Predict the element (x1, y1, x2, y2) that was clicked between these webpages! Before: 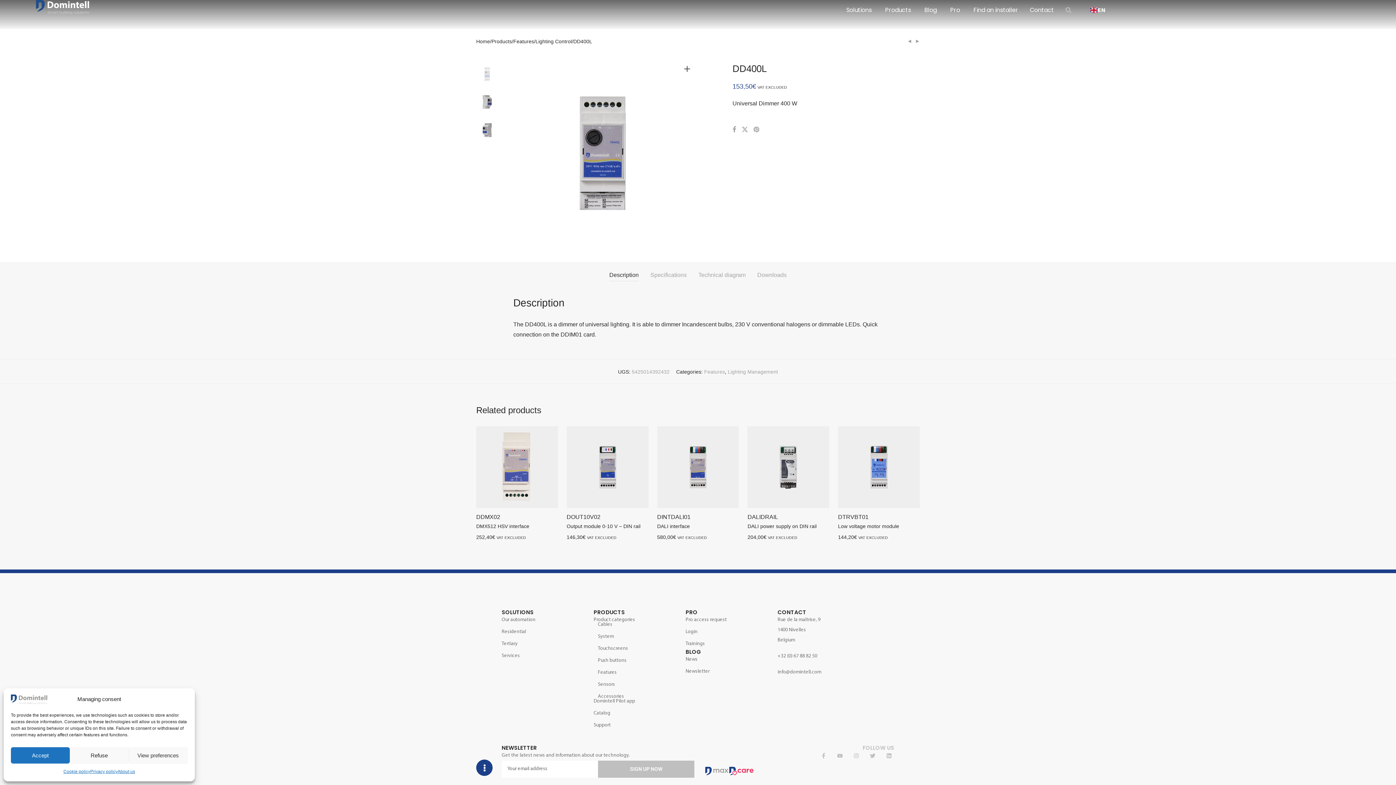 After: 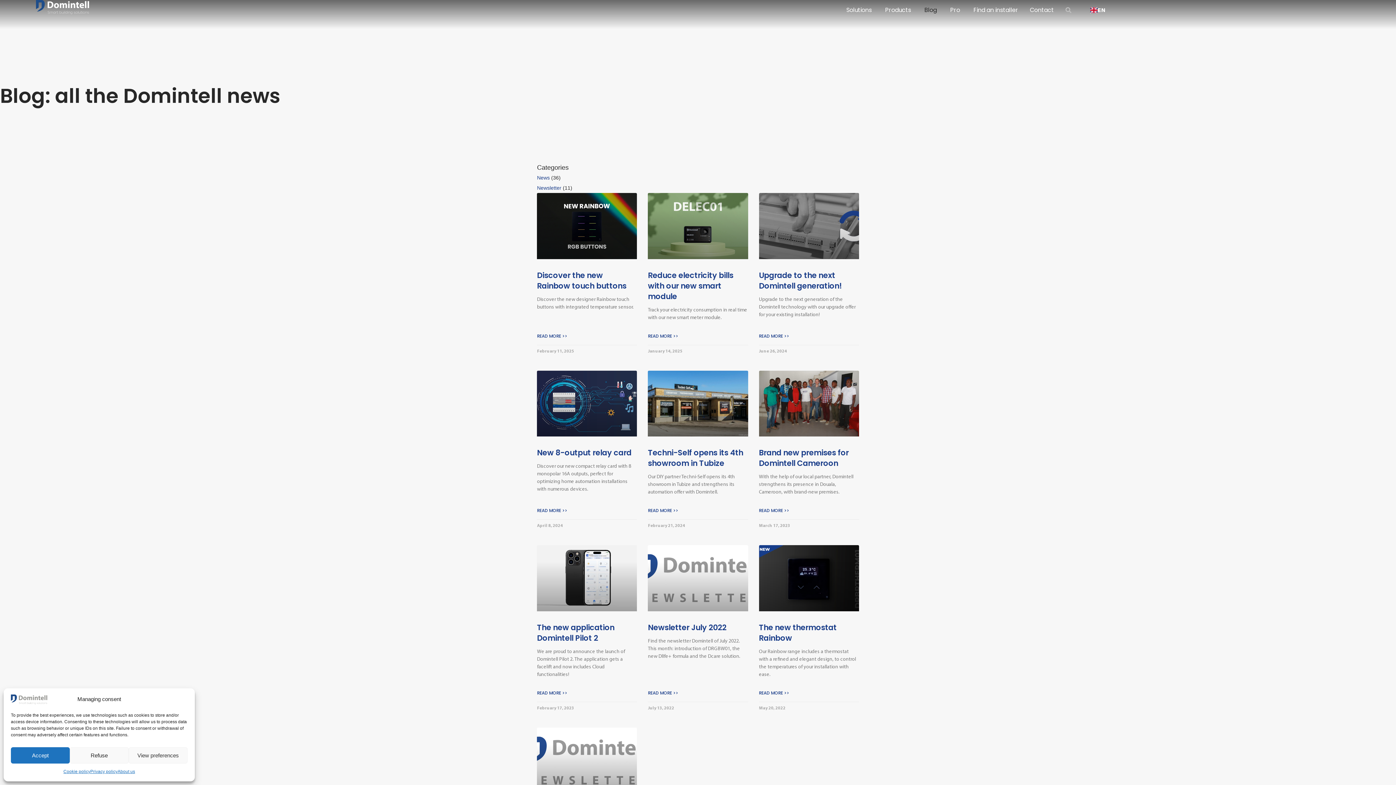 Action: bbox: (685, 648, 701, 655) label: BLOG